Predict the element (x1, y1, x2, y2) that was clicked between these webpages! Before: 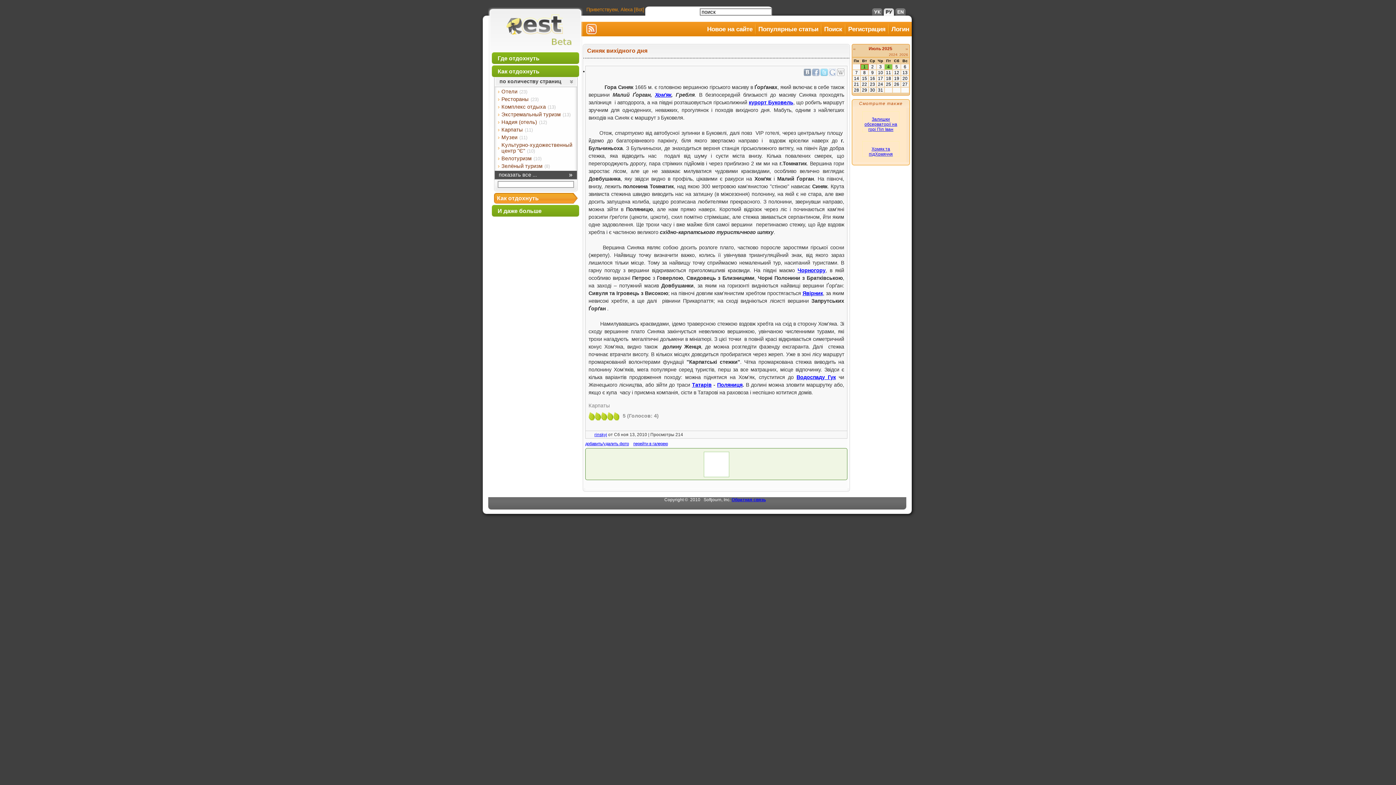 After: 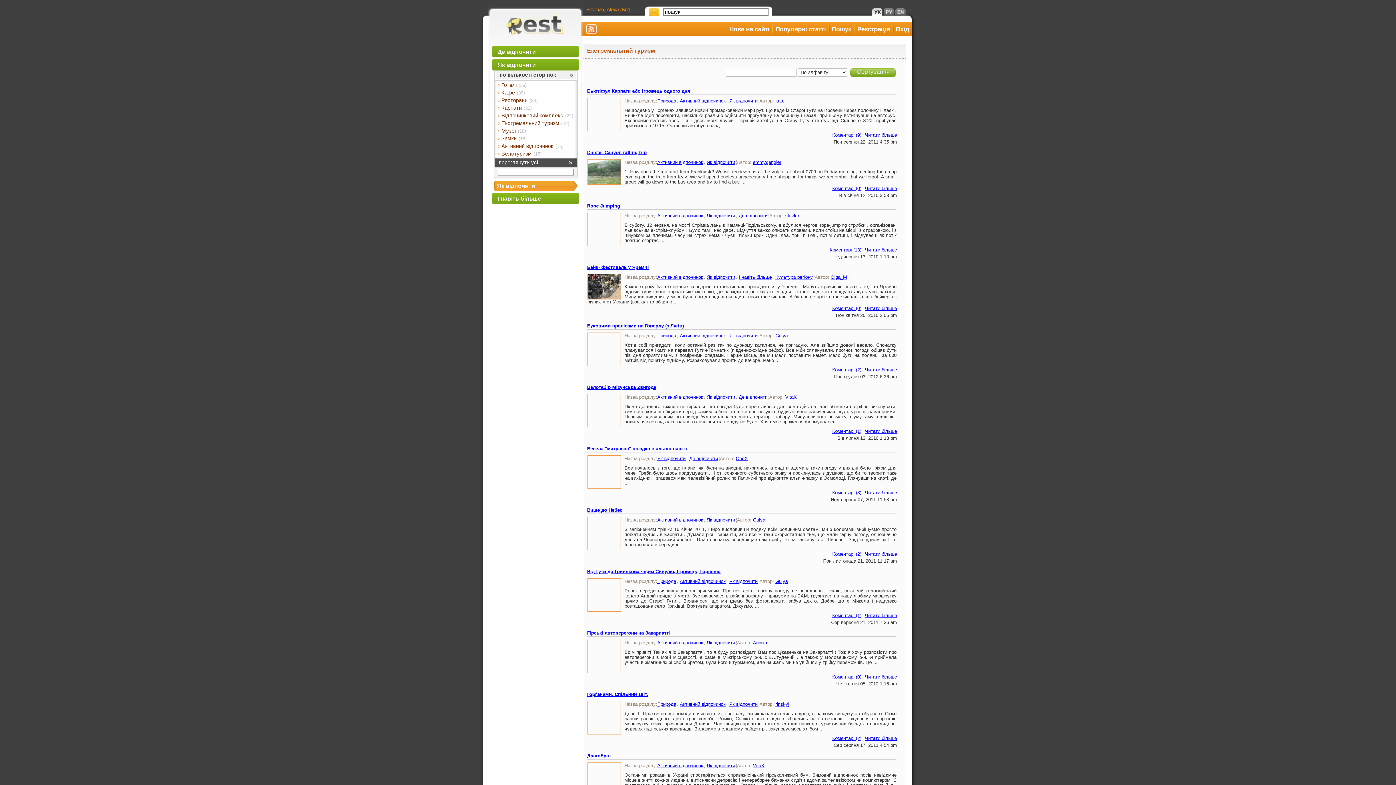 Action: label: Экстремальный туризм (13) bbox: (497, 111, 577, 117)